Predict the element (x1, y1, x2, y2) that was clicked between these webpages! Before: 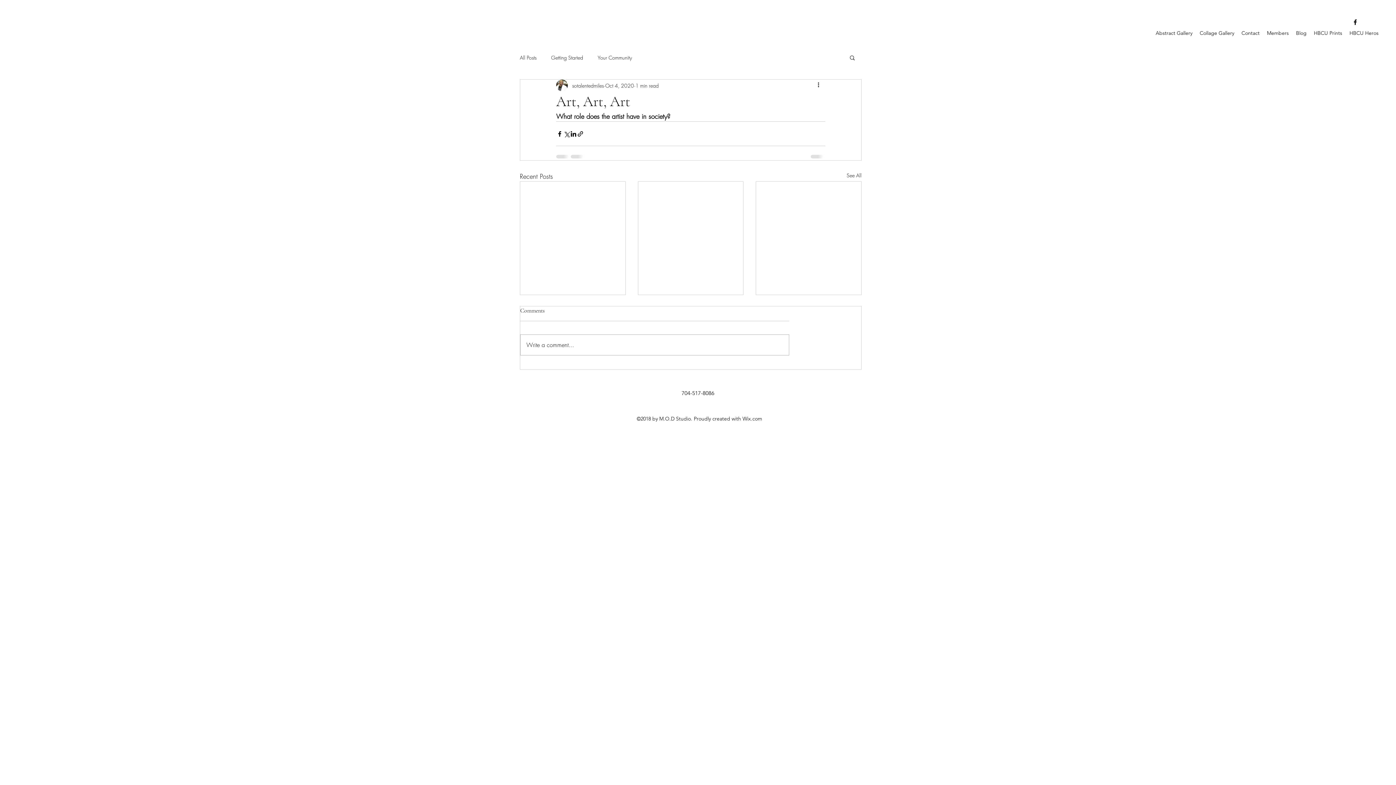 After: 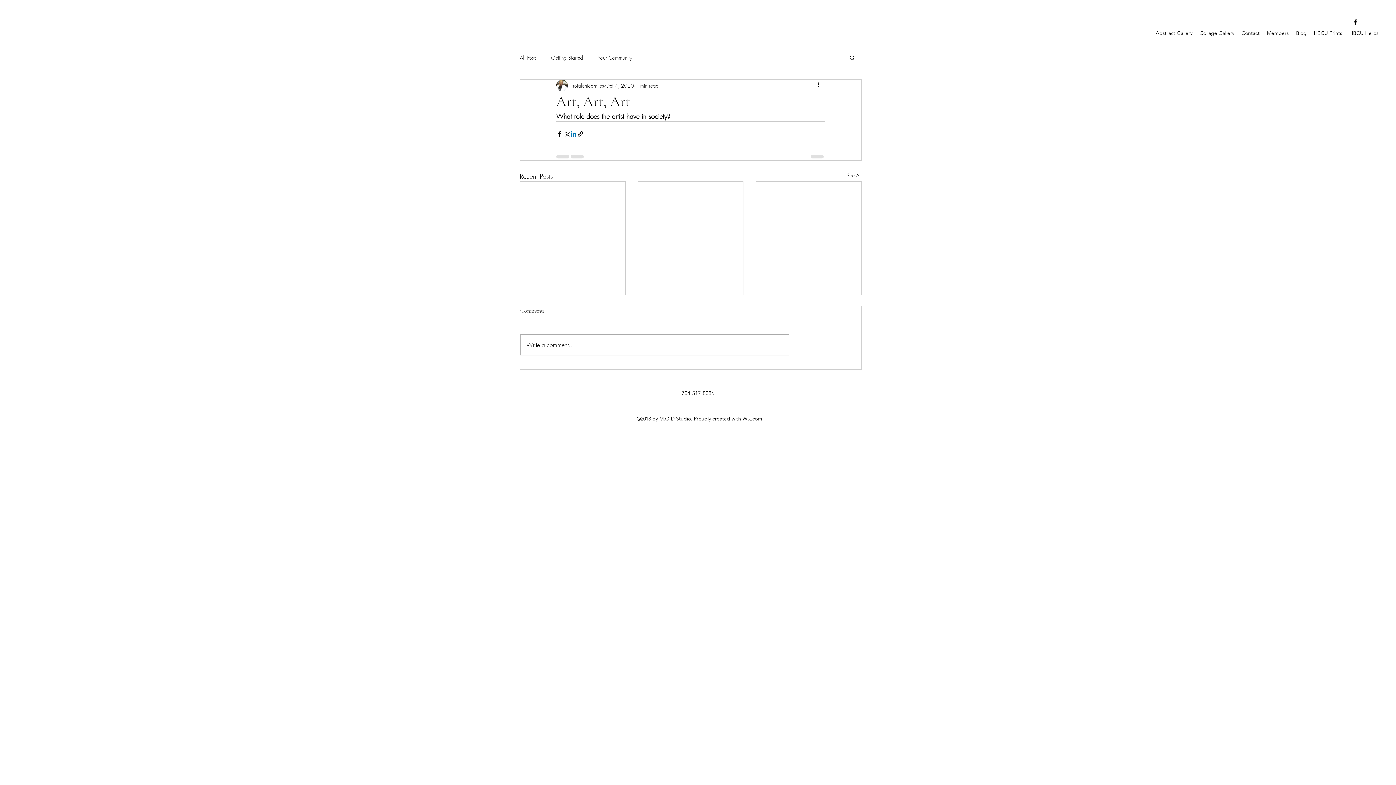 Action: bbox: (570, 130, 577, 137) label: Share via LinkedIn